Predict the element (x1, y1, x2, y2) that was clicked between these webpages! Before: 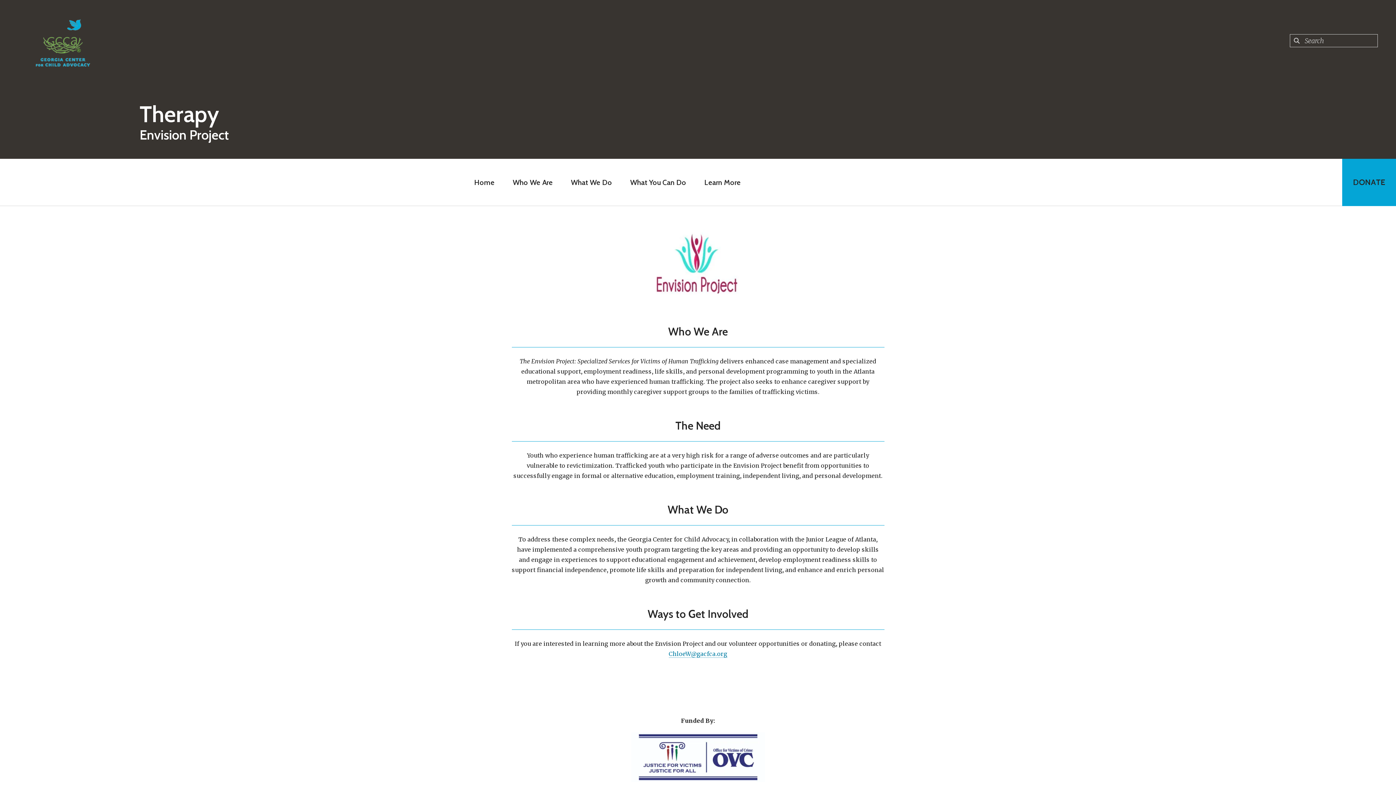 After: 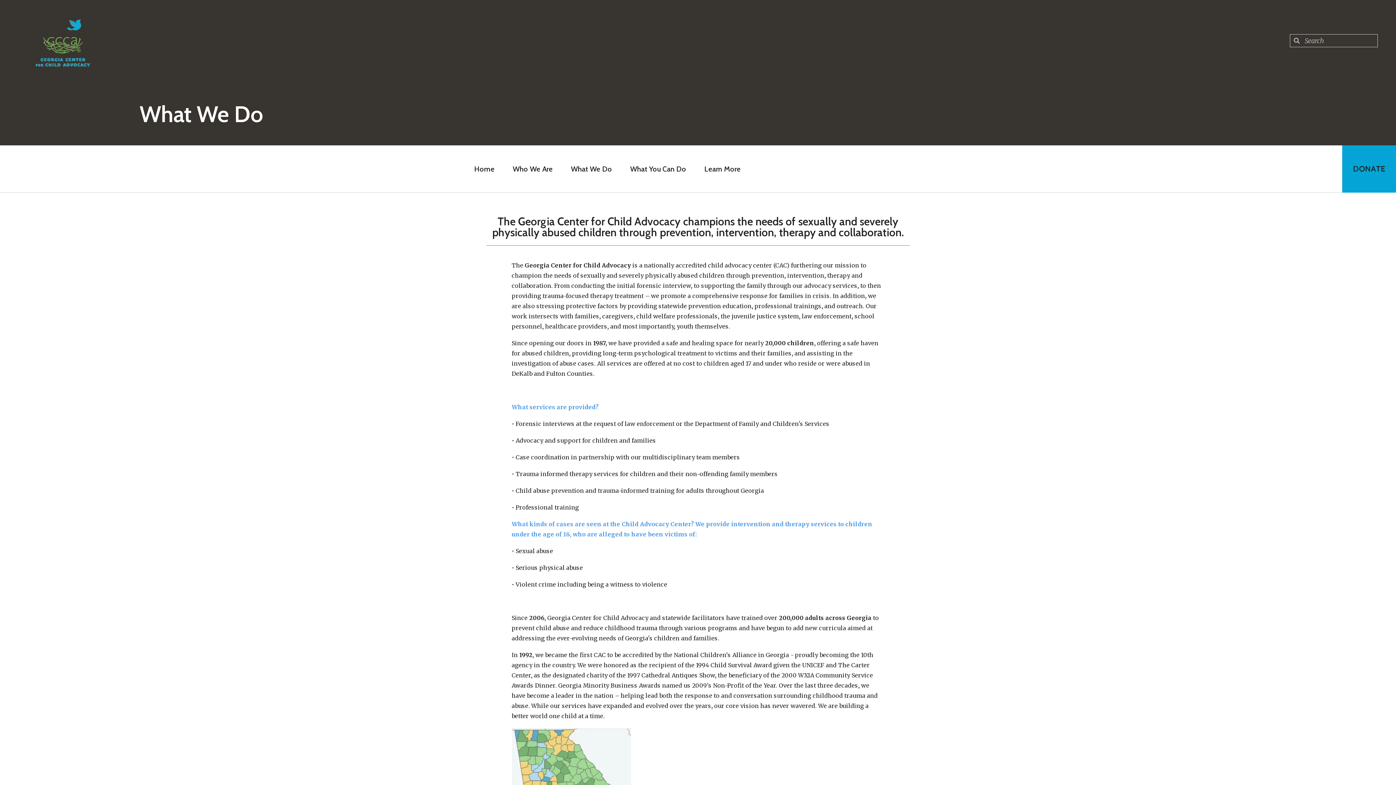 Action: label: What We Do bbox: (562, 158, 621, 206)